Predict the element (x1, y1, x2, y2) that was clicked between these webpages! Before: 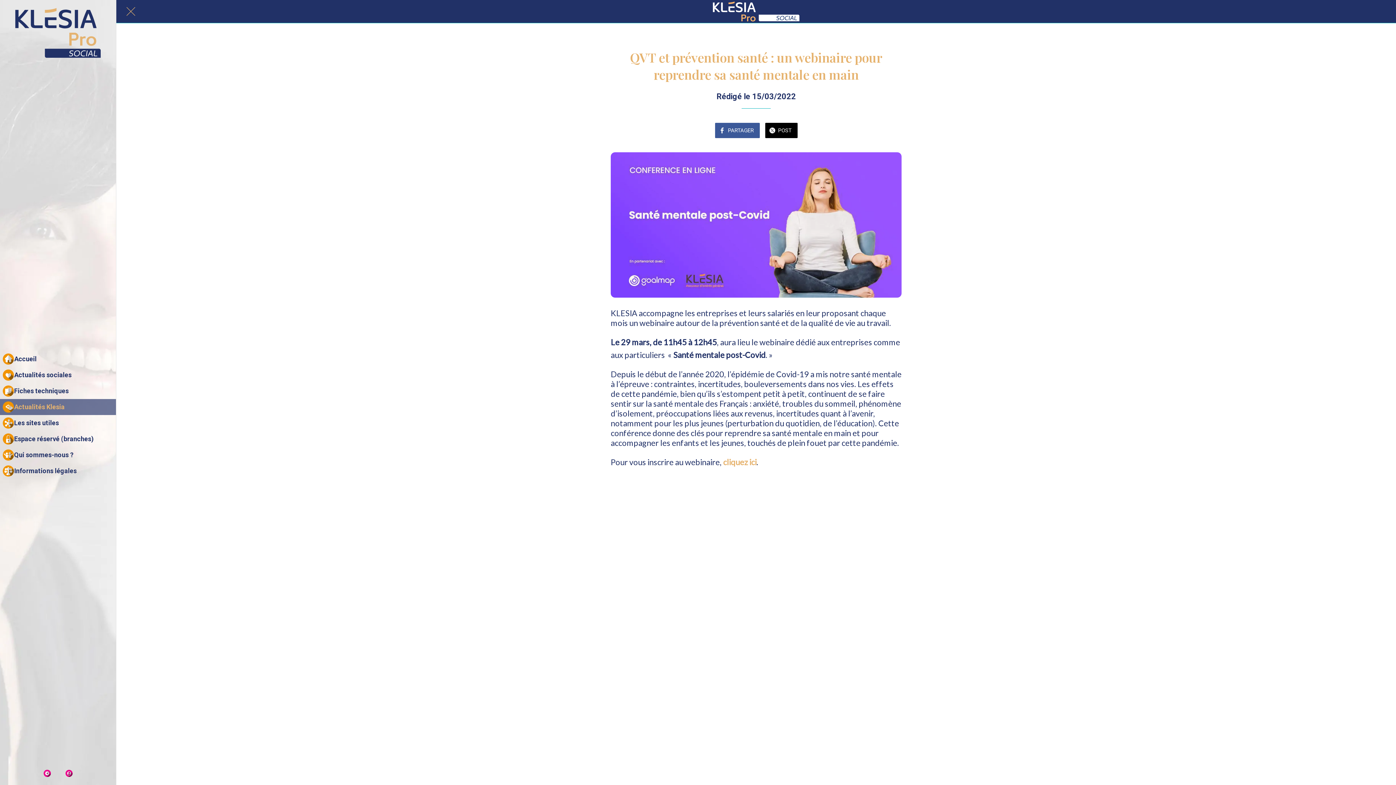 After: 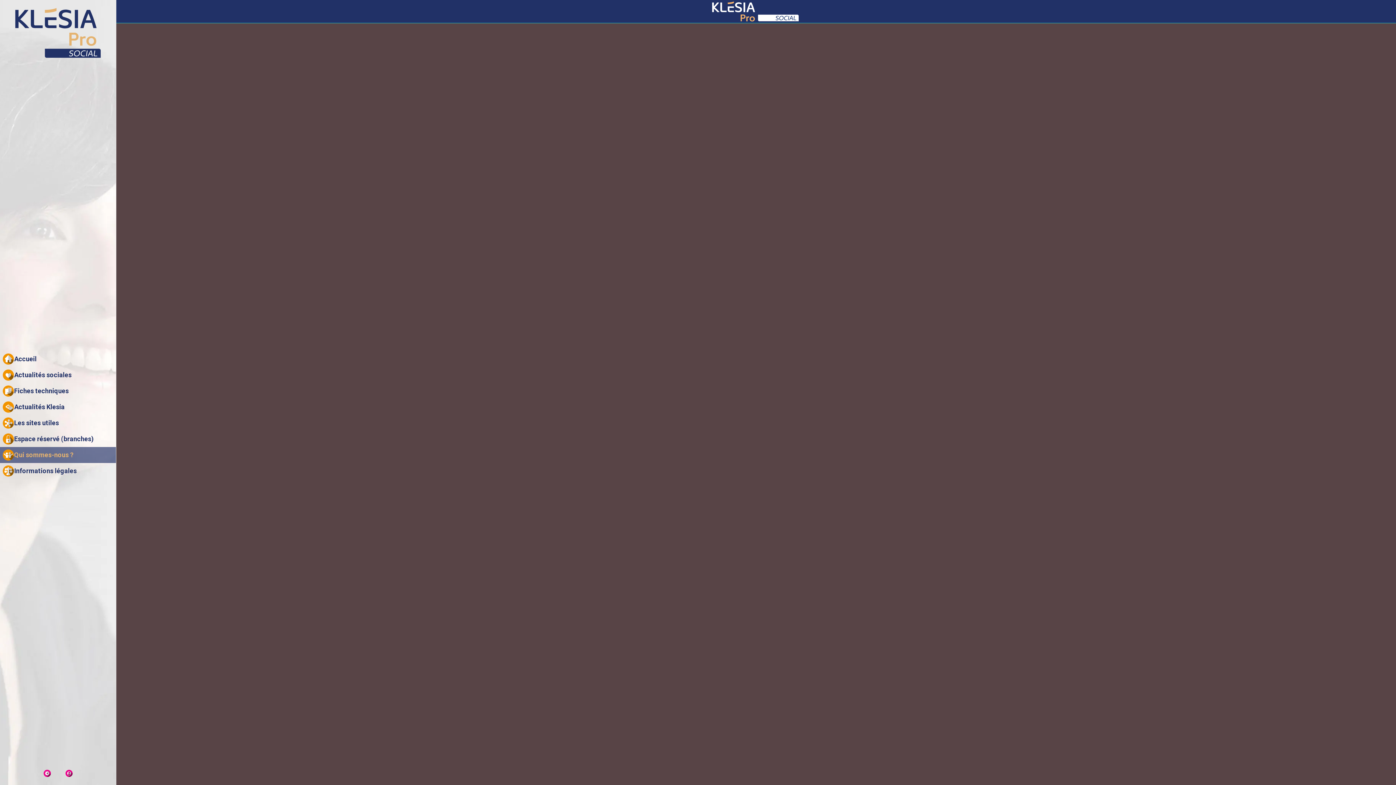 Action: bbox: (2, 447, 116, 463) label: Qui sommes-nous ?